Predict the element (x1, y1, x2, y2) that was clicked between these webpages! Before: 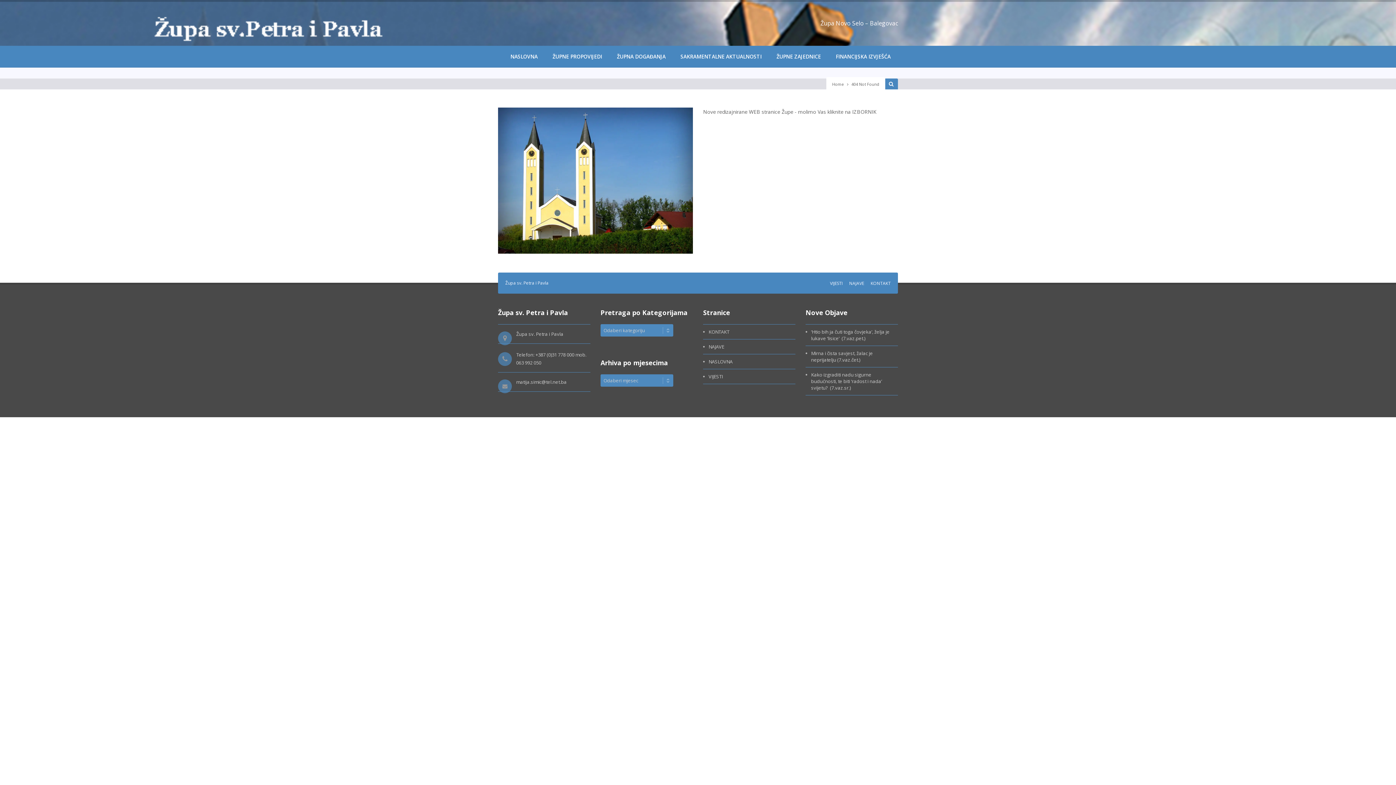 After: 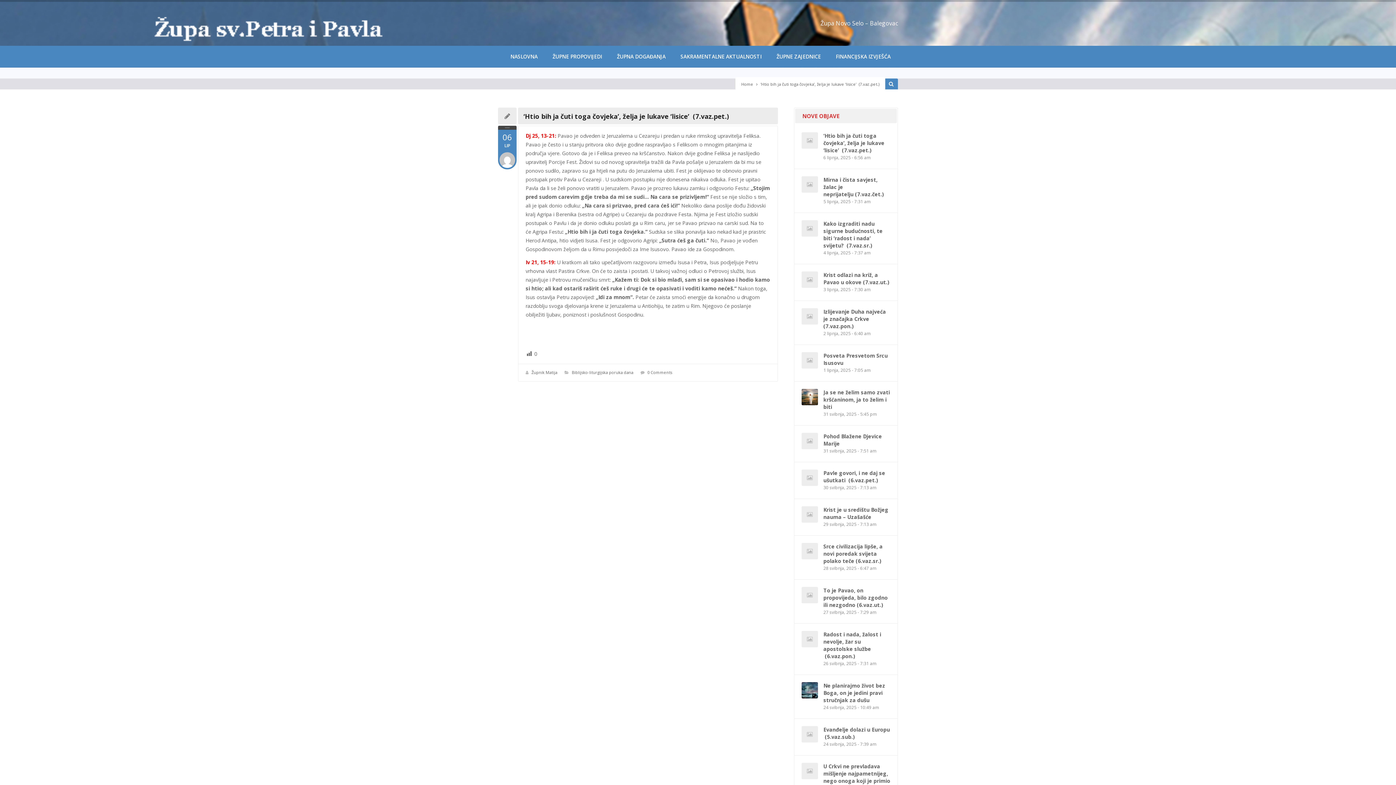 Action: label: ‘Htio bih ja čuti toga čovjeka’, želja je lukave ‘lisice’  (7.vaz.pet.) bbox: (811, 328, 889, 341)